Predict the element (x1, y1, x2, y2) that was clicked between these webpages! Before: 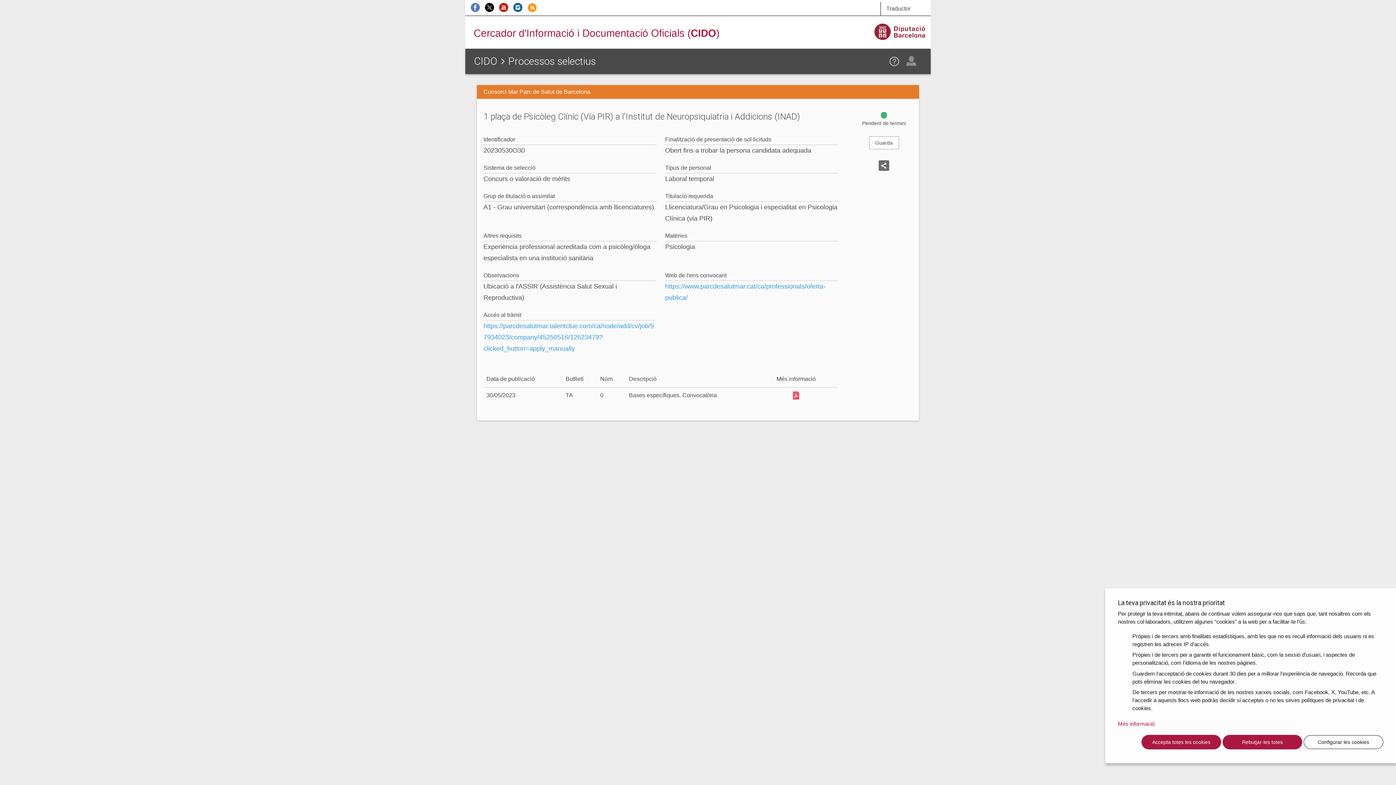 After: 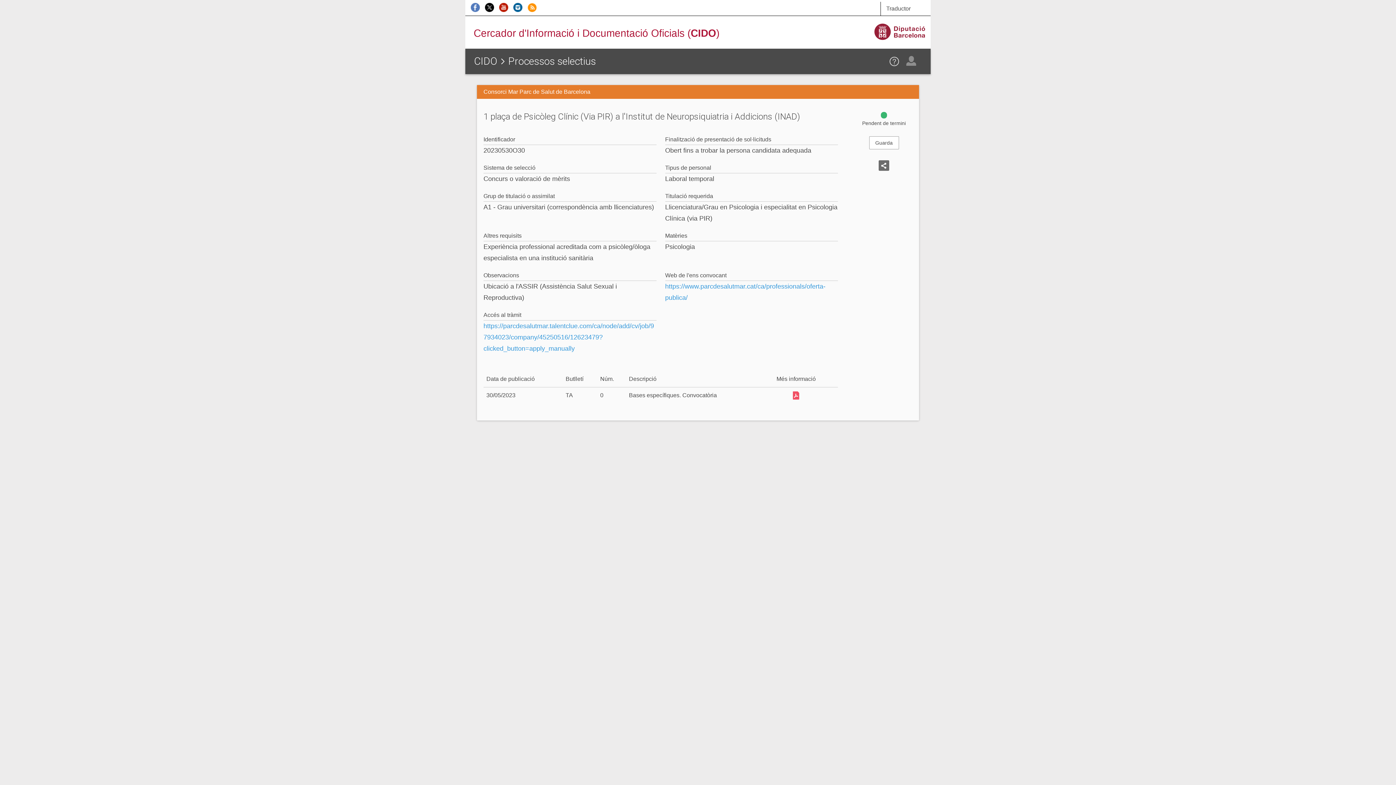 Action: bbox: (1141, 735, 1221, 749) label: Accepta totes les cookies